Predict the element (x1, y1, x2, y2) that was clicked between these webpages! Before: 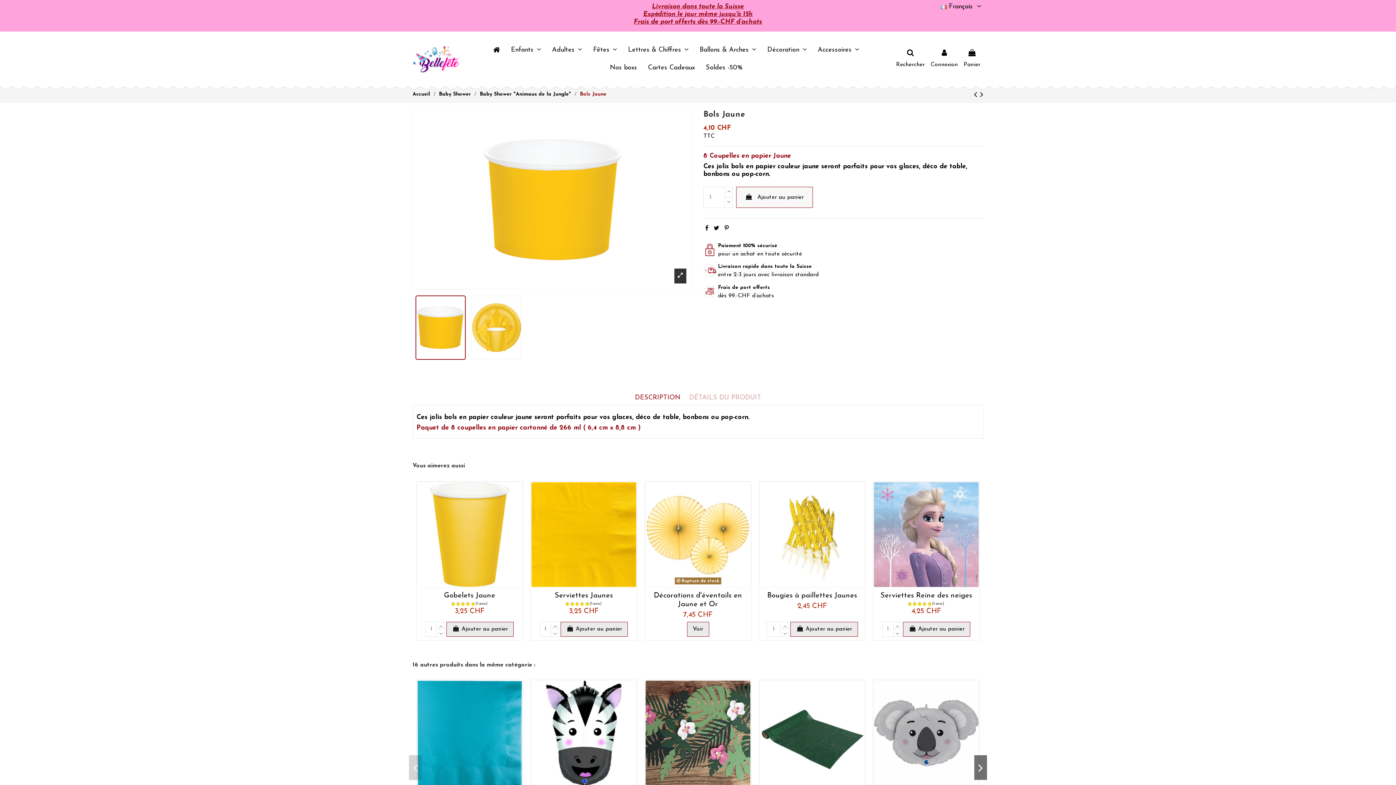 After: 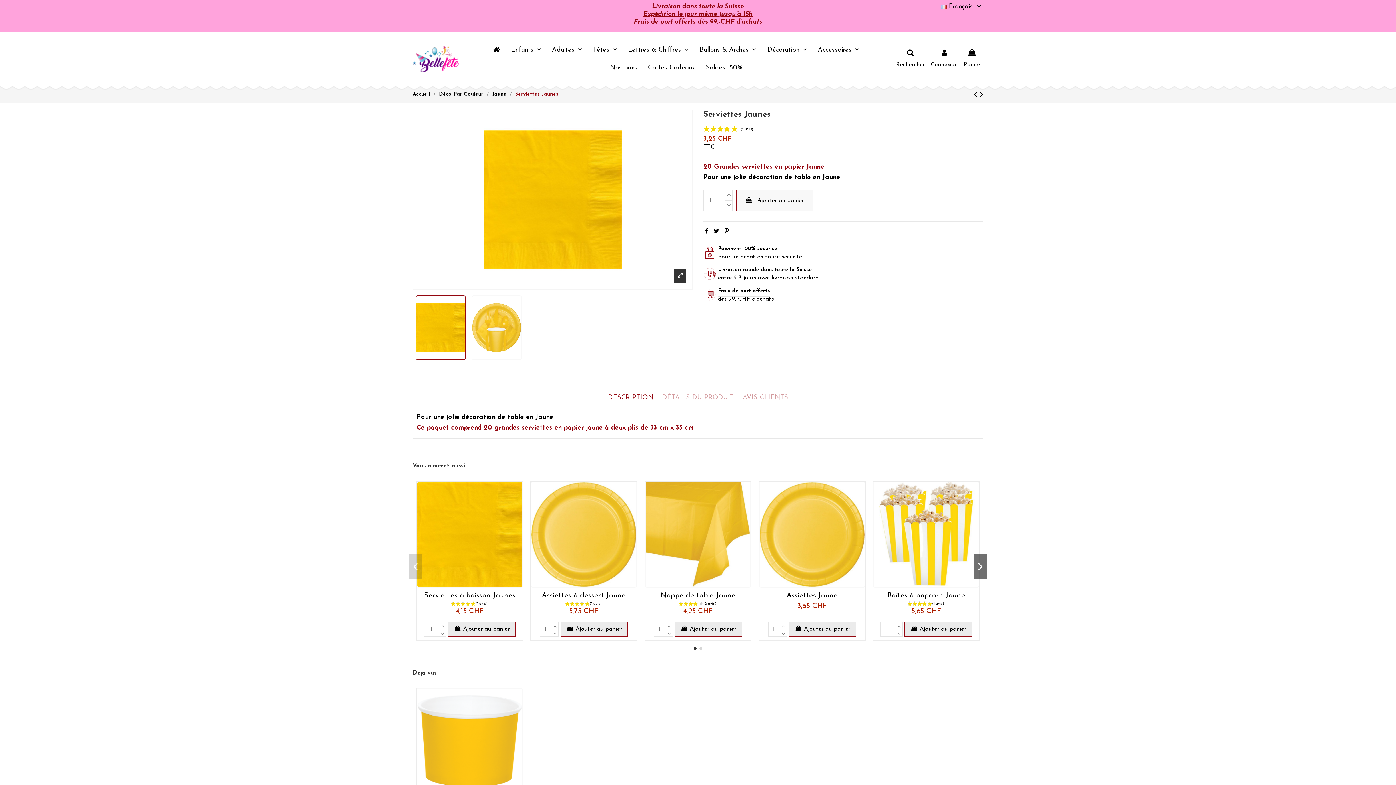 Action: label: 3,25 CHF bbox: (569, 609, 598, 614)